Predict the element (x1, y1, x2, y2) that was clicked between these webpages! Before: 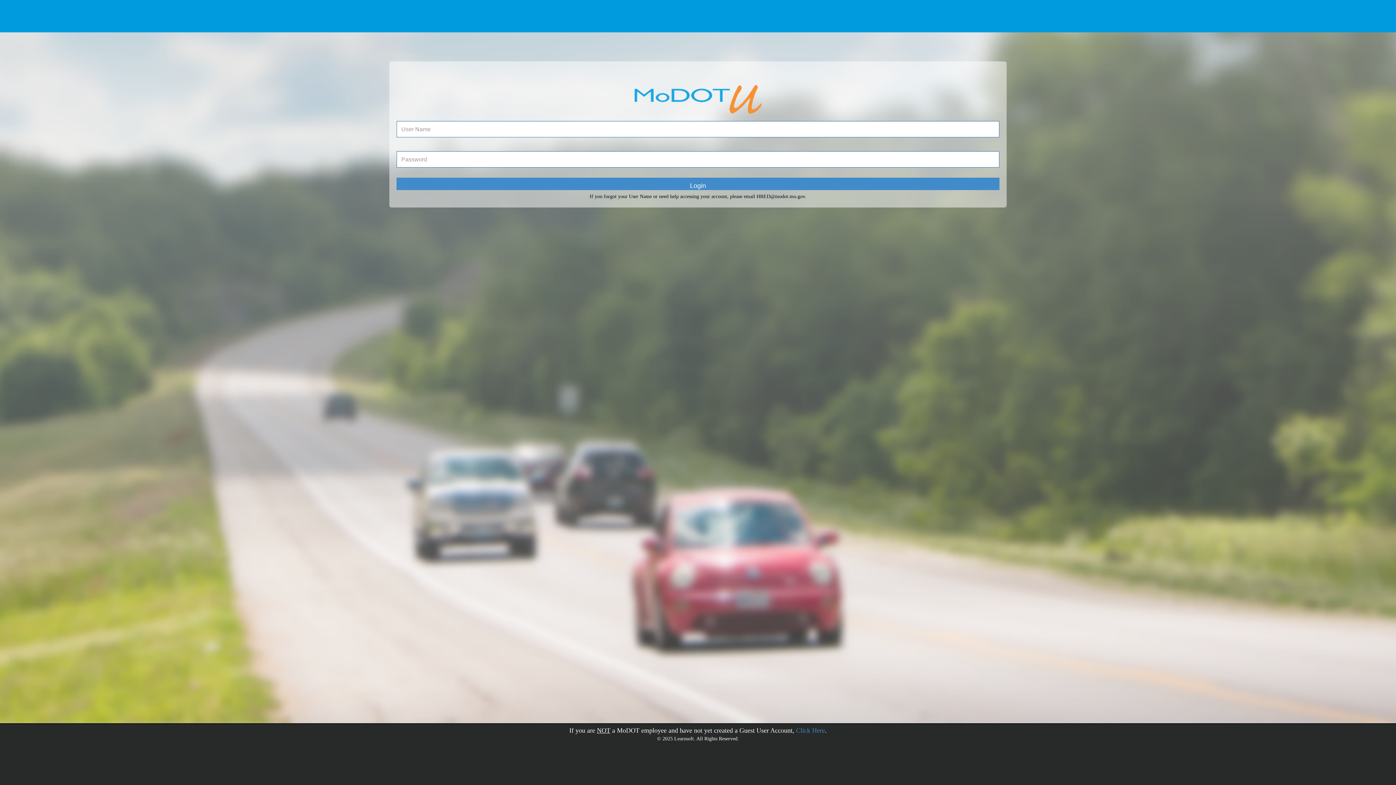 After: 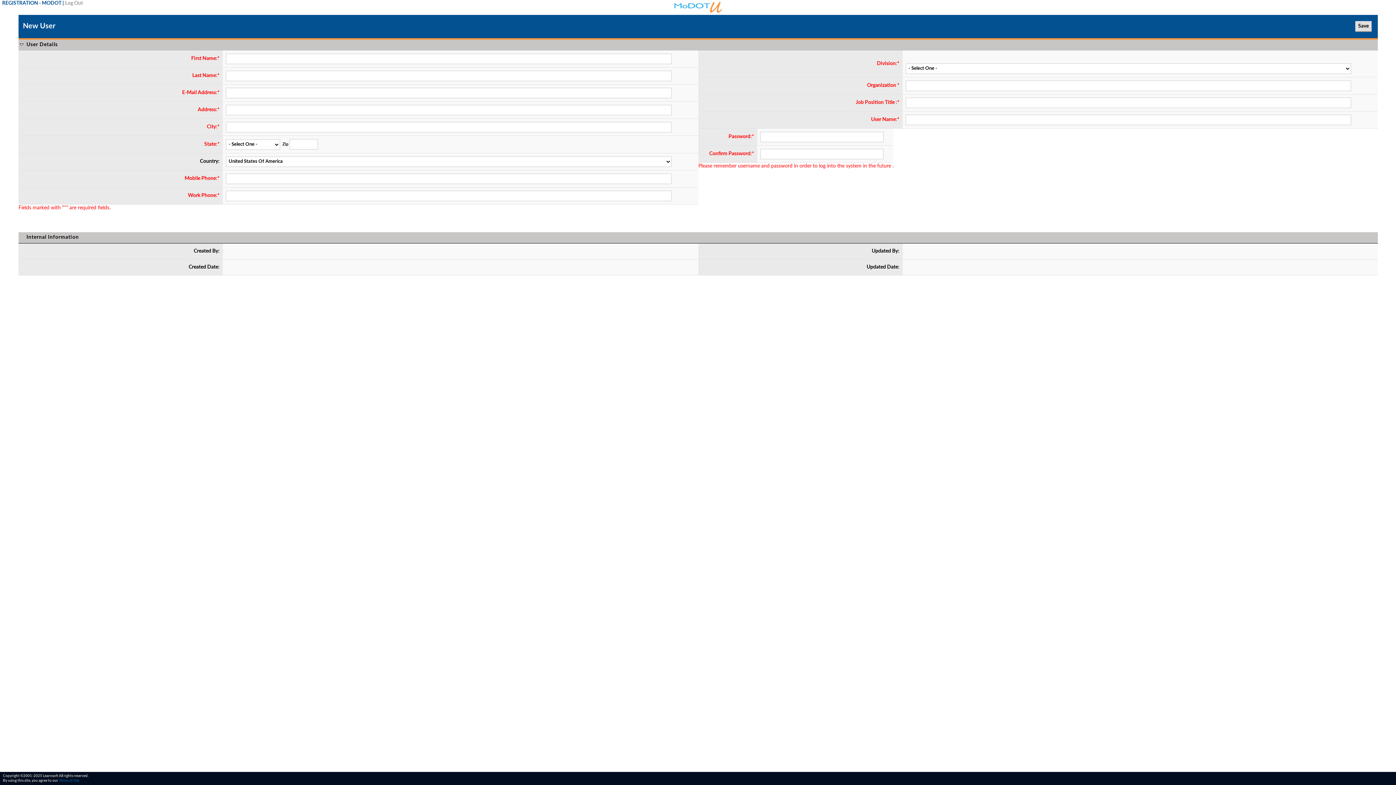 Action: bbox: (796, 727, 825, 734) label: Click Here